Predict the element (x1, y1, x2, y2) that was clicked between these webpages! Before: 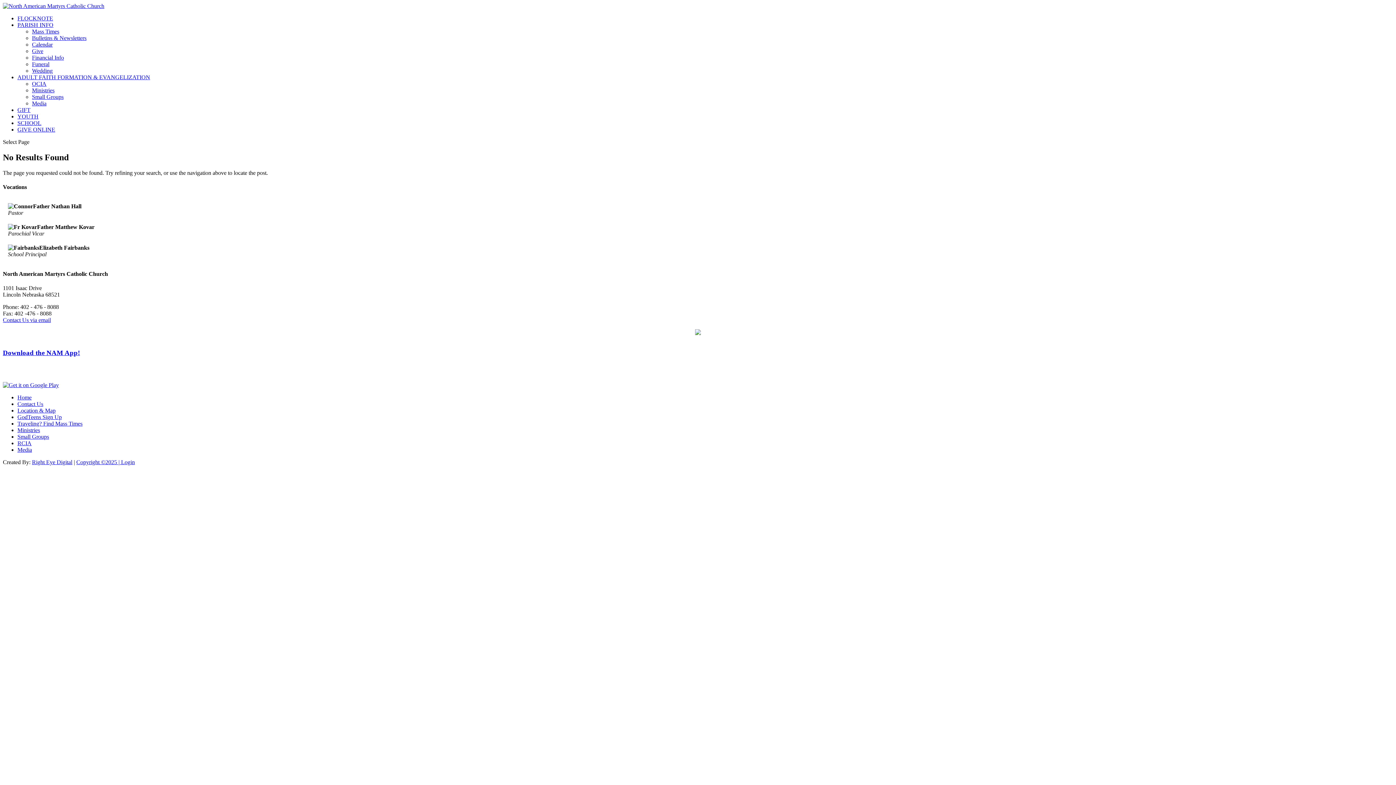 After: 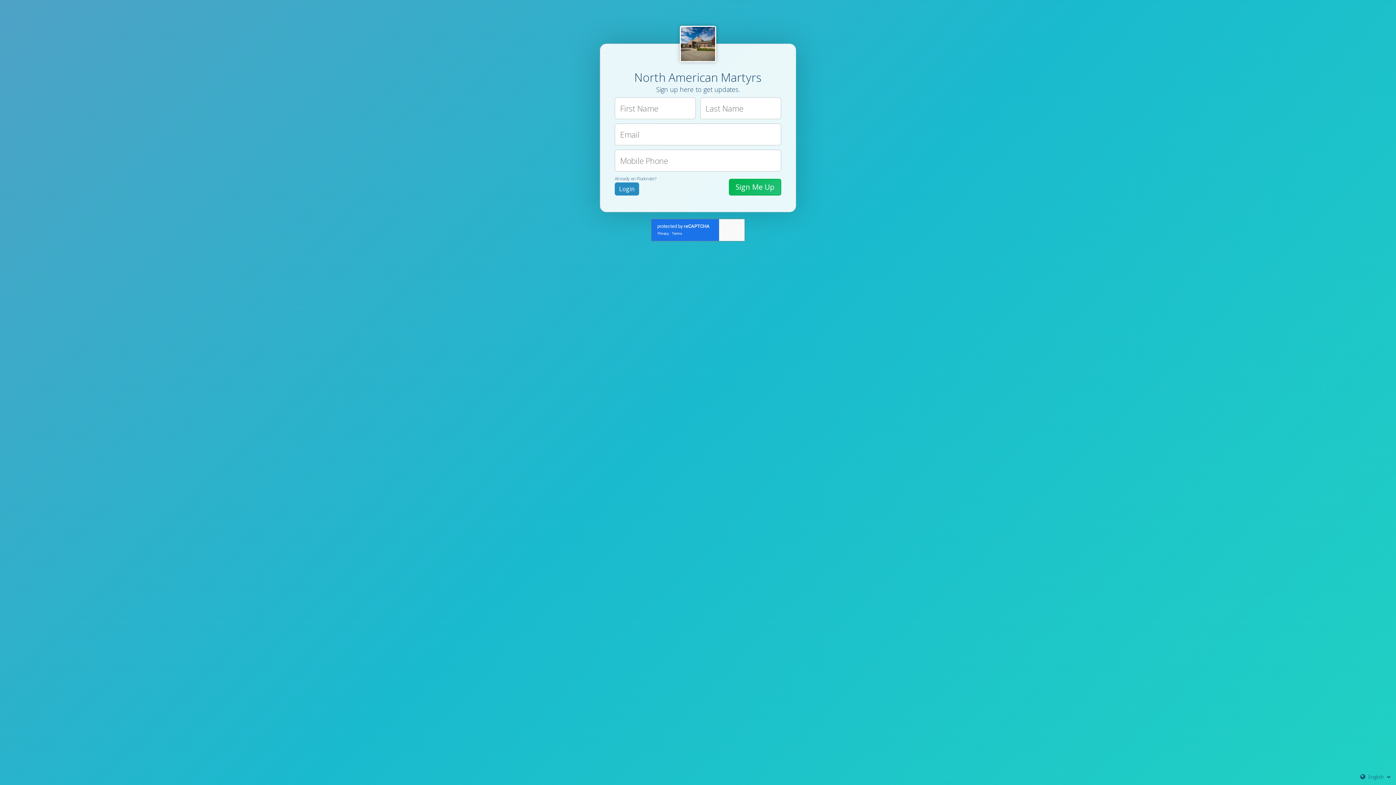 Action: label: FLOCKNOTE bbox: (17, 15, 53, 21)